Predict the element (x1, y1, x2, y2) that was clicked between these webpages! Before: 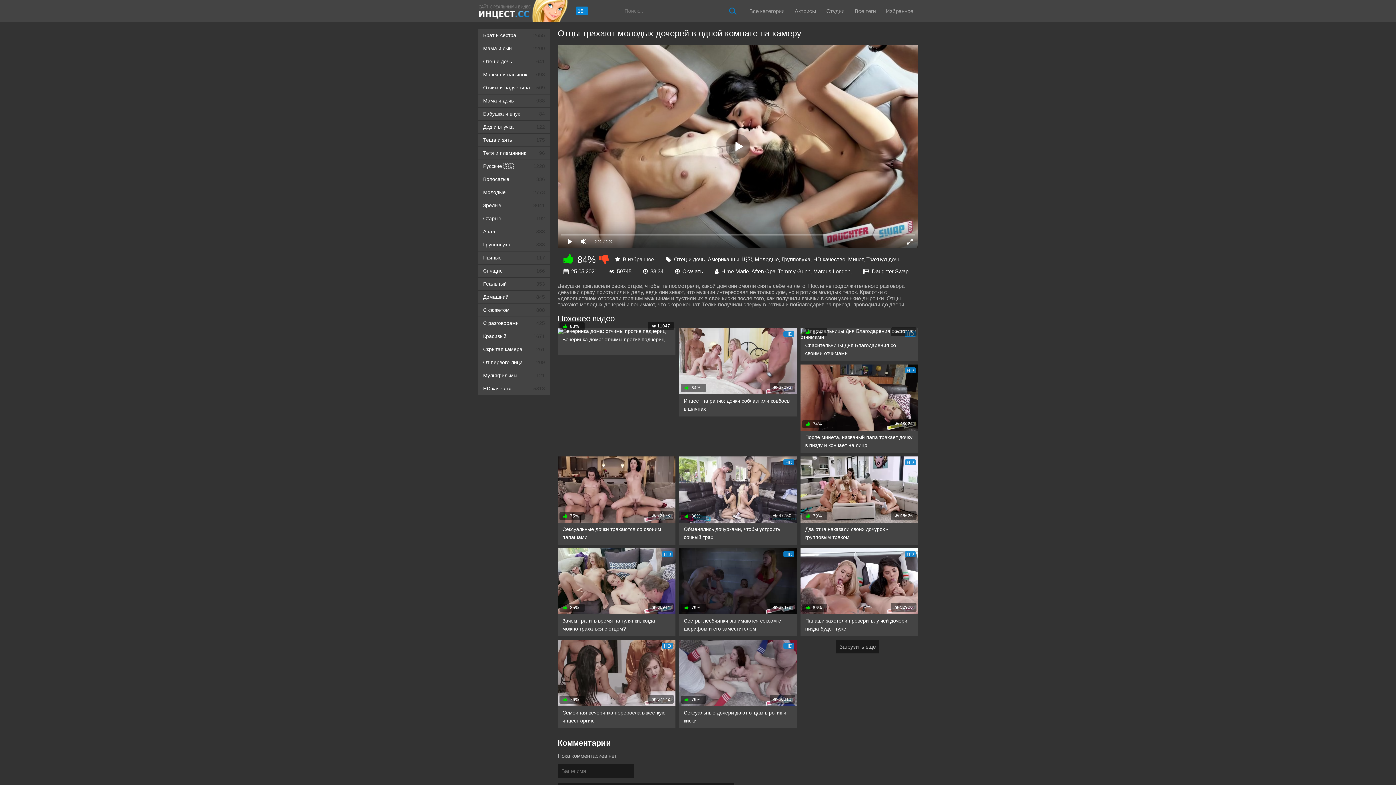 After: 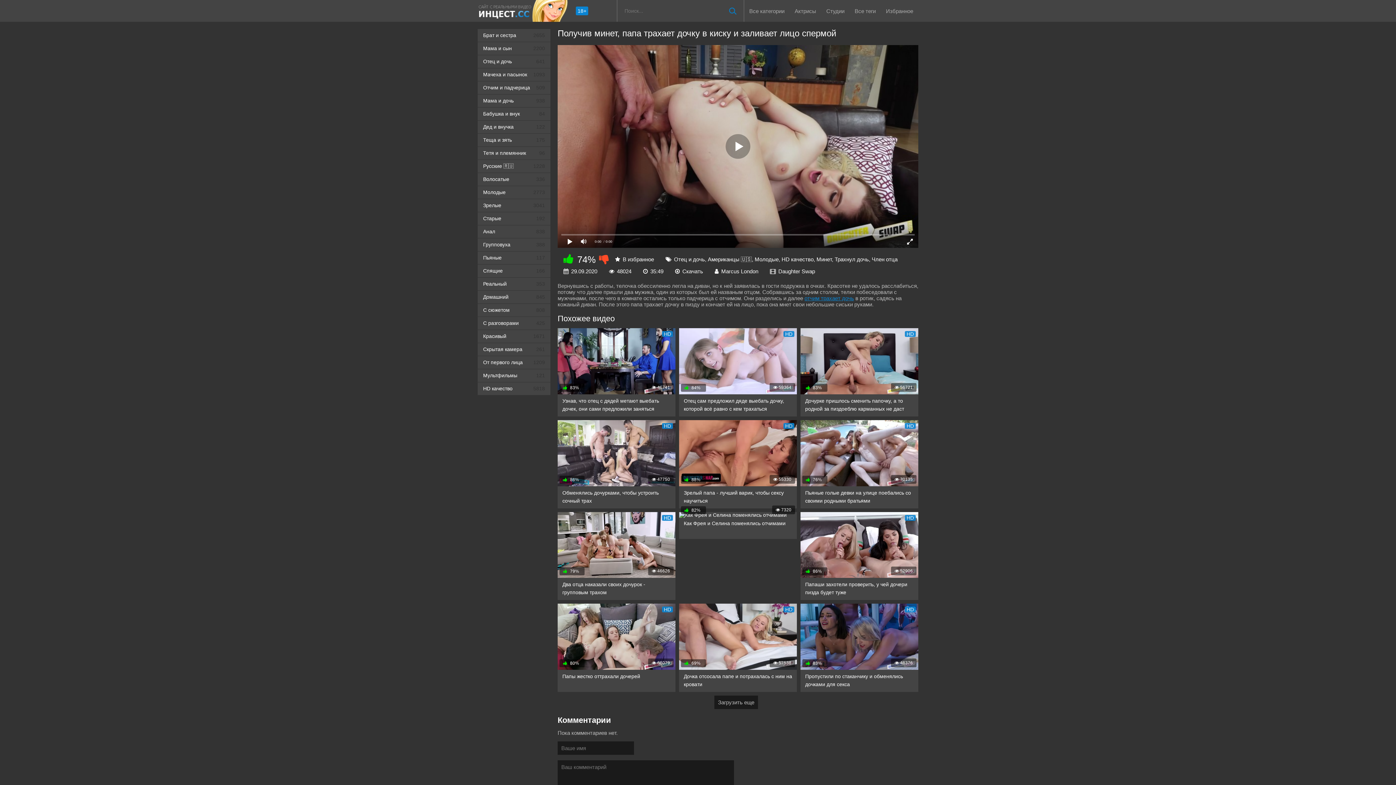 Action: label: HD
 48024
 74%
После минета, названый папа трахает дочку в пизду и кончает на лицо bbox: (800, 364, 918, 453)